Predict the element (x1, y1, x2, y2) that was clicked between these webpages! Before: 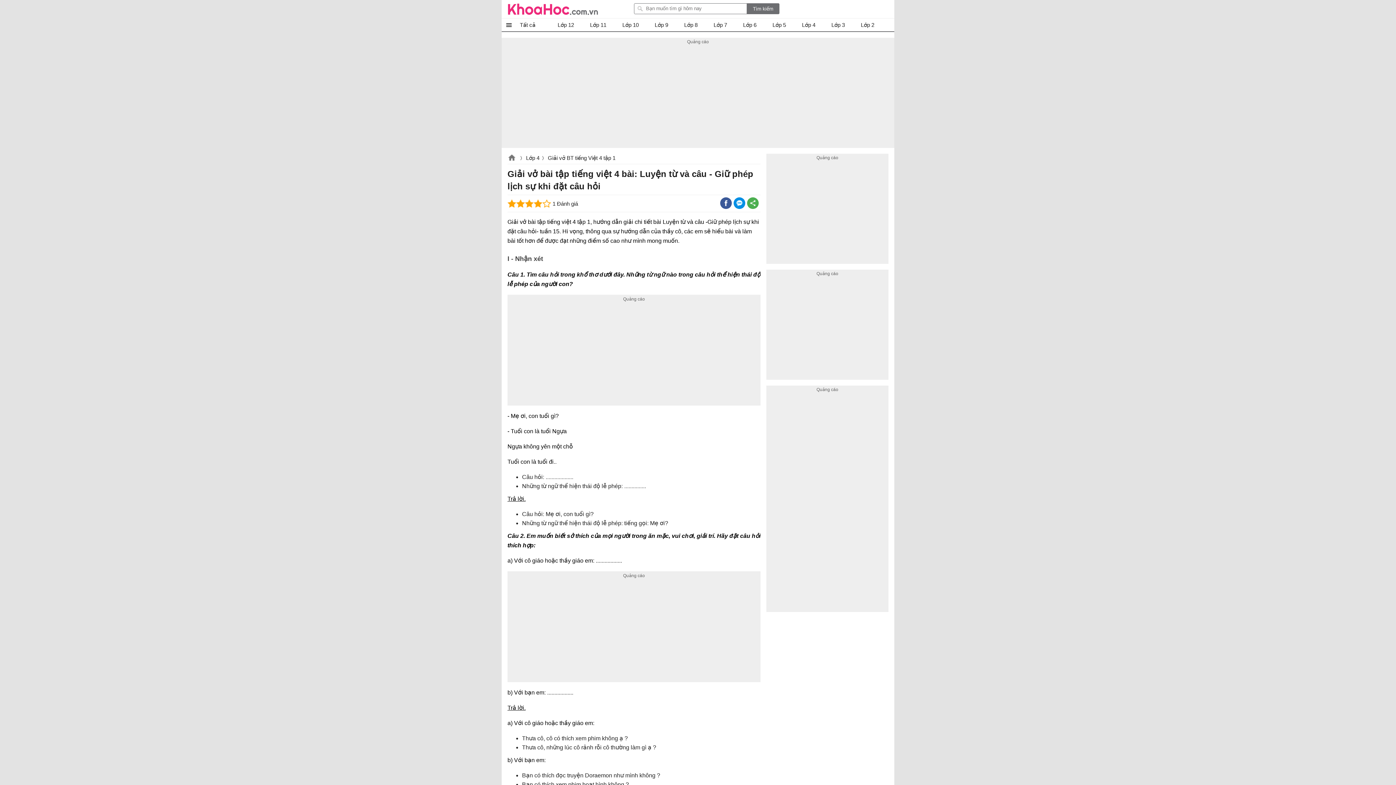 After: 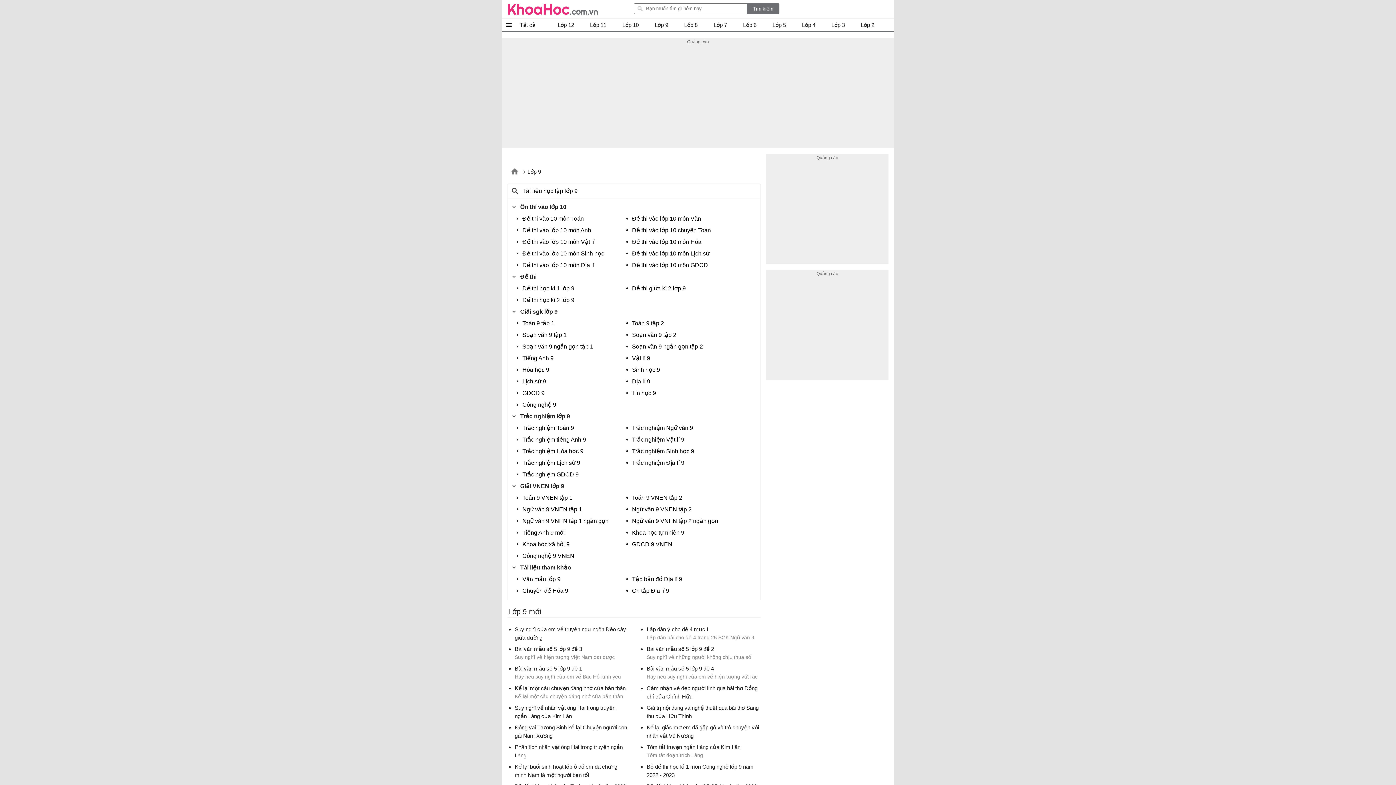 Action: label: Lớp 9 bbox: (654, 18, 668, 31)